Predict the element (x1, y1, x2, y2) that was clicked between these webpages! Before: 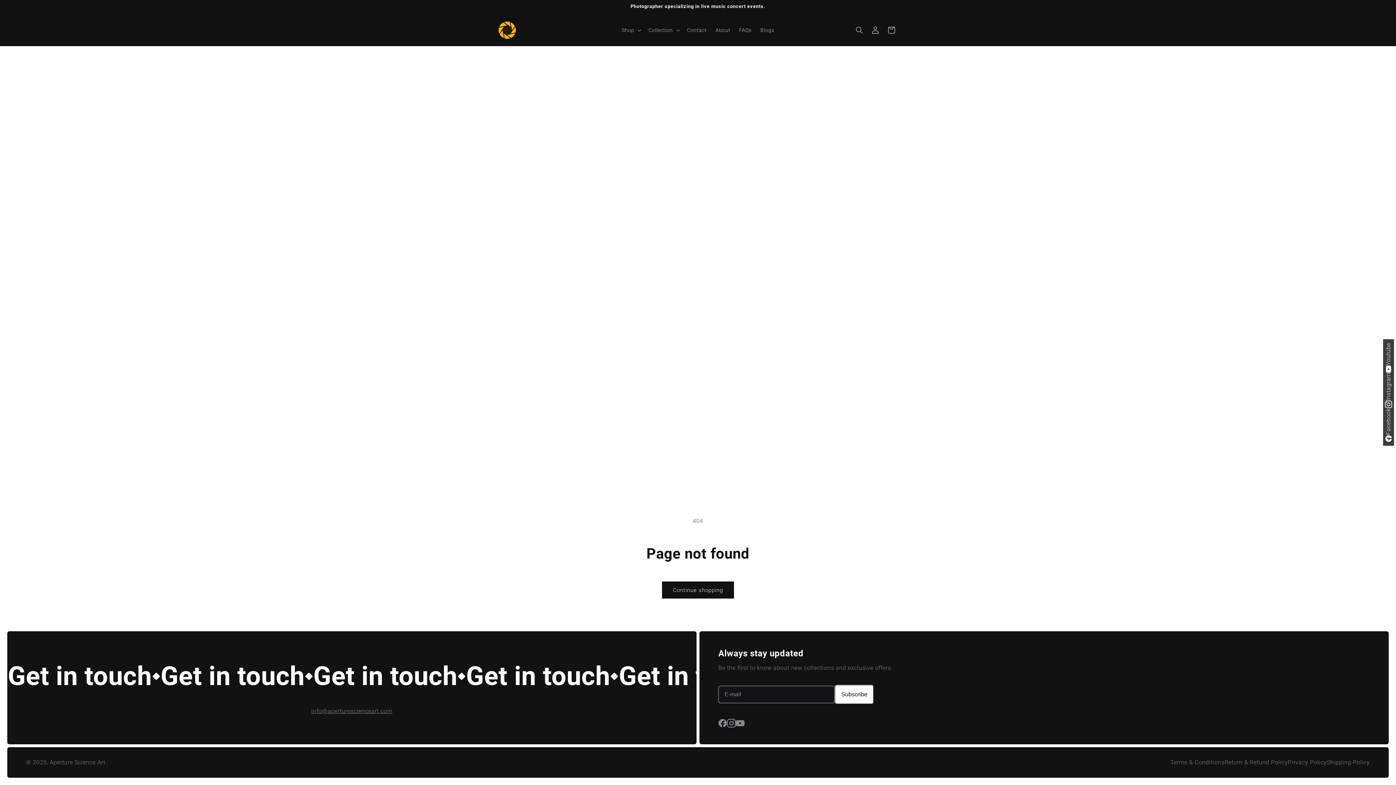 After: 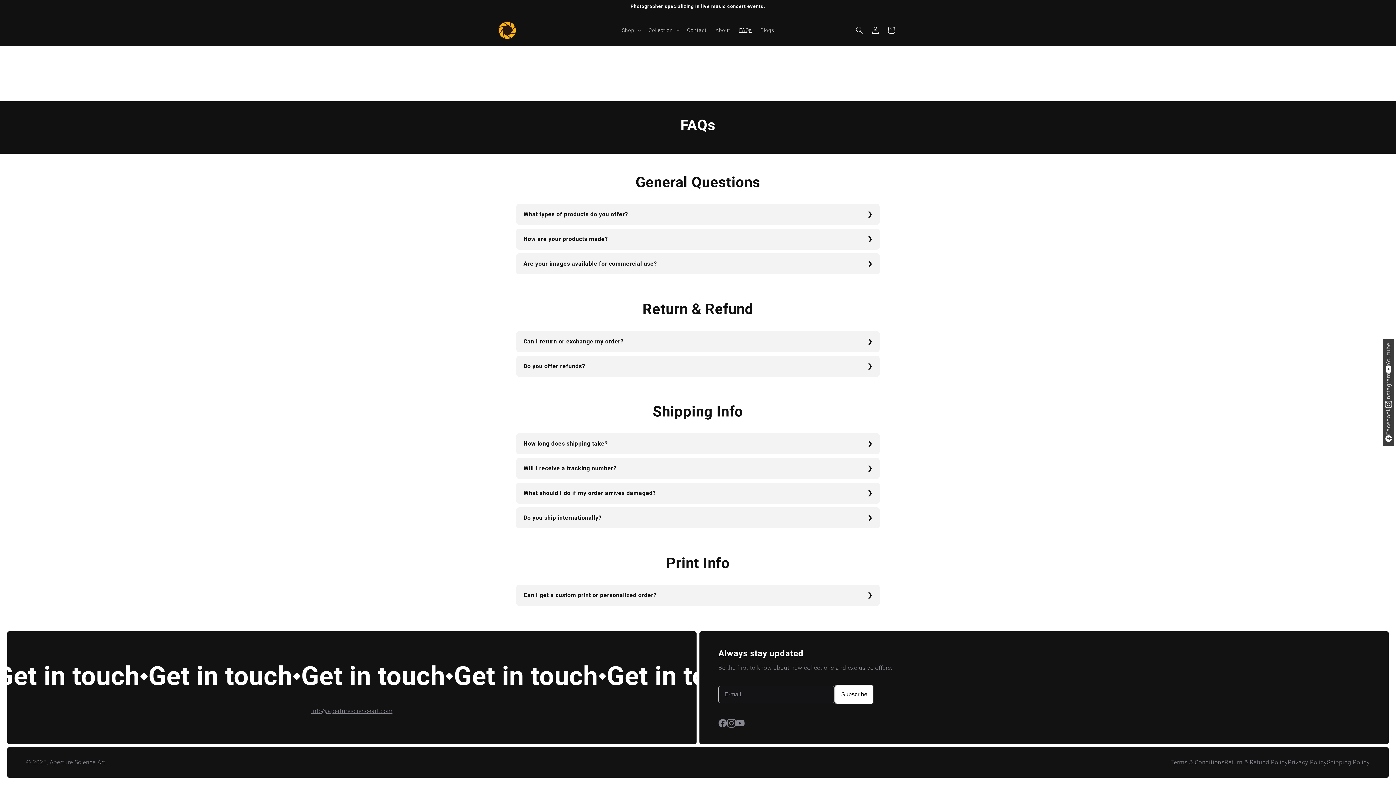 Action: bbox: (734, 22, 756, 37) label: FAQs